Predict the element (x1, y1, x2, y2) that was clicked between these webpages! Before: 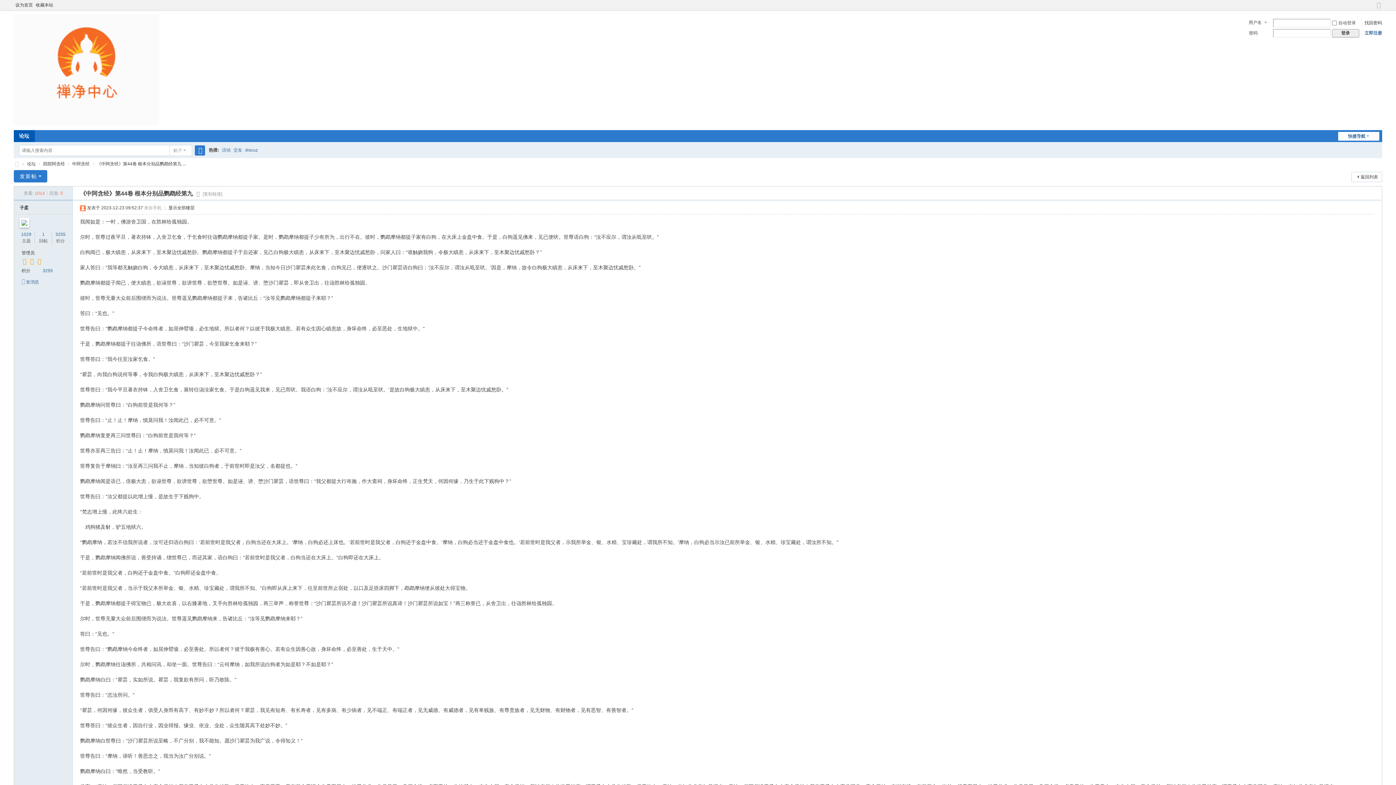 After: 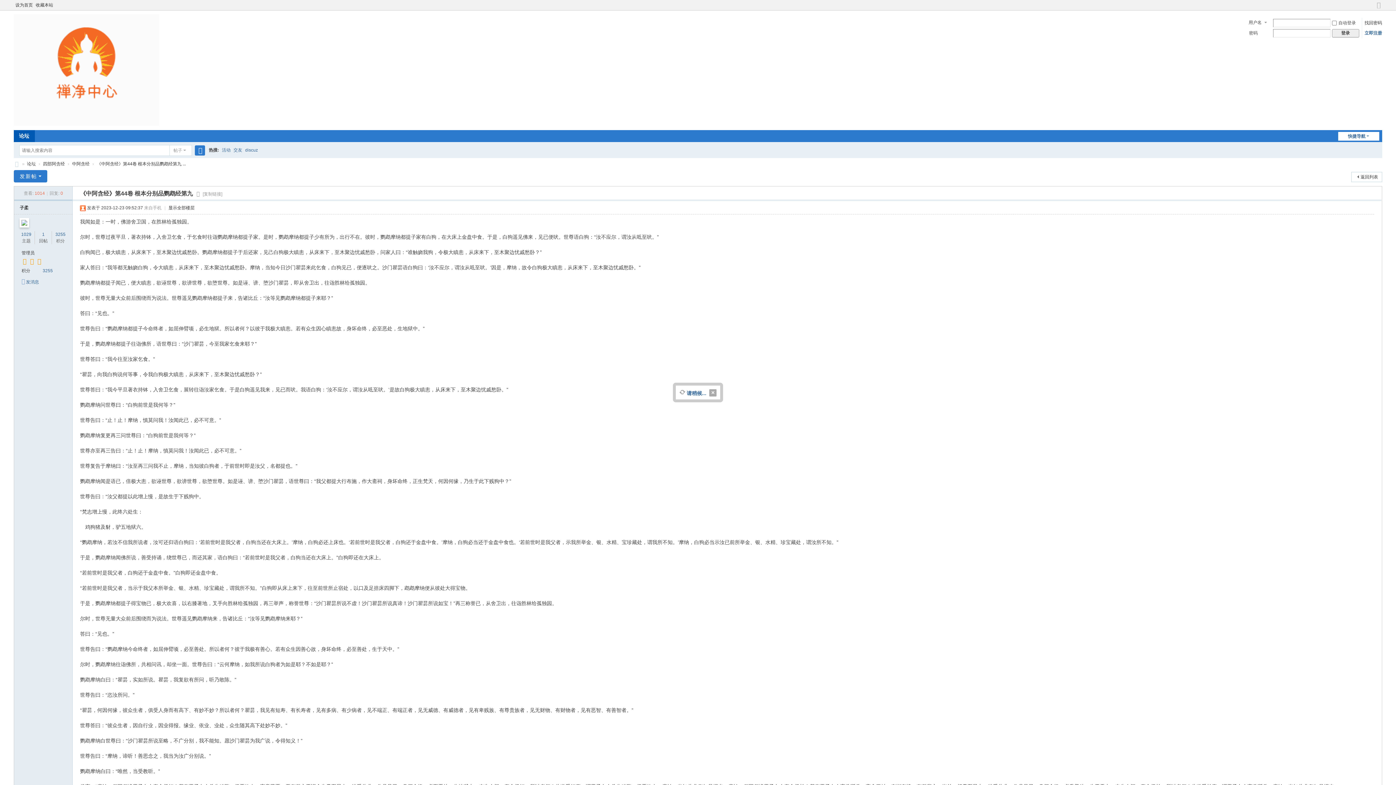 Action: bbox: (1332, 29, 1359, 37) label: 登录